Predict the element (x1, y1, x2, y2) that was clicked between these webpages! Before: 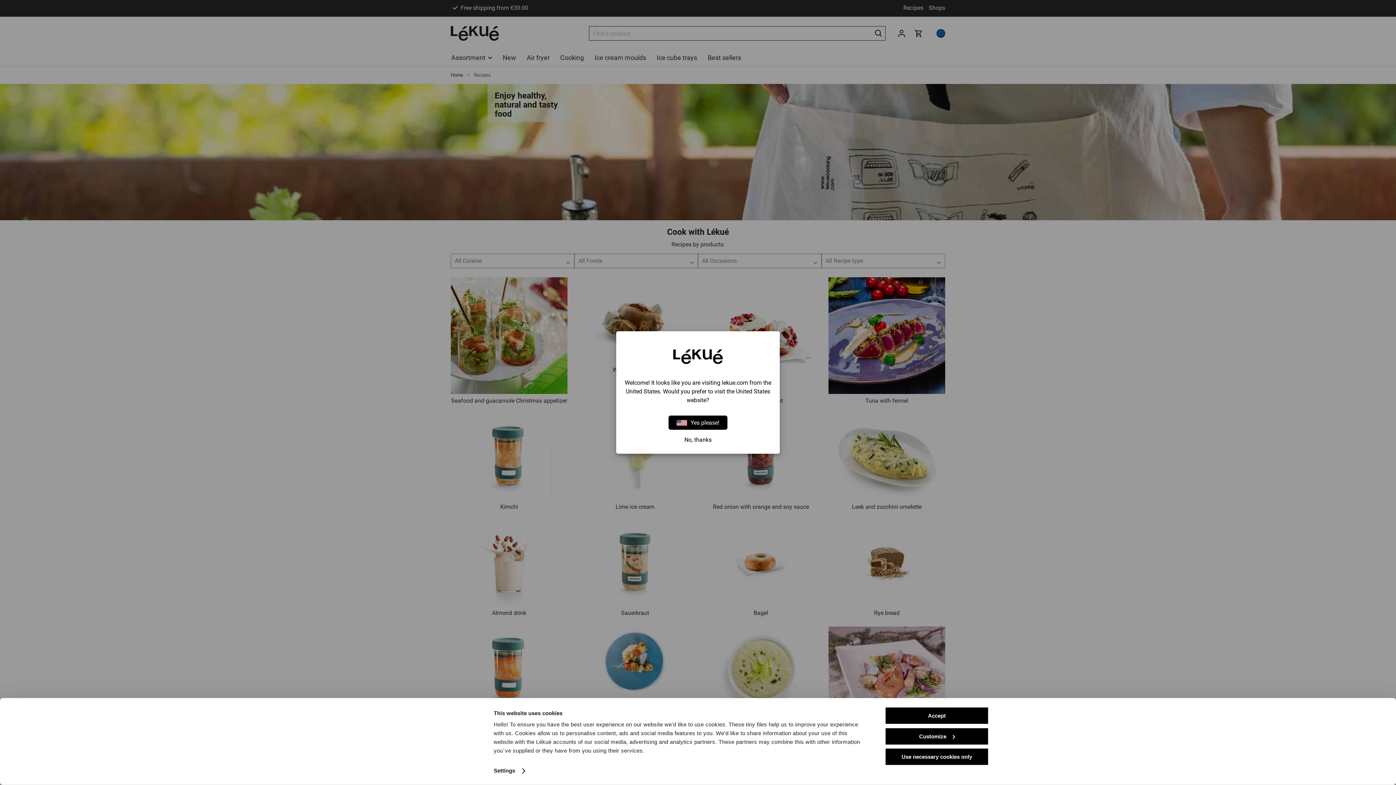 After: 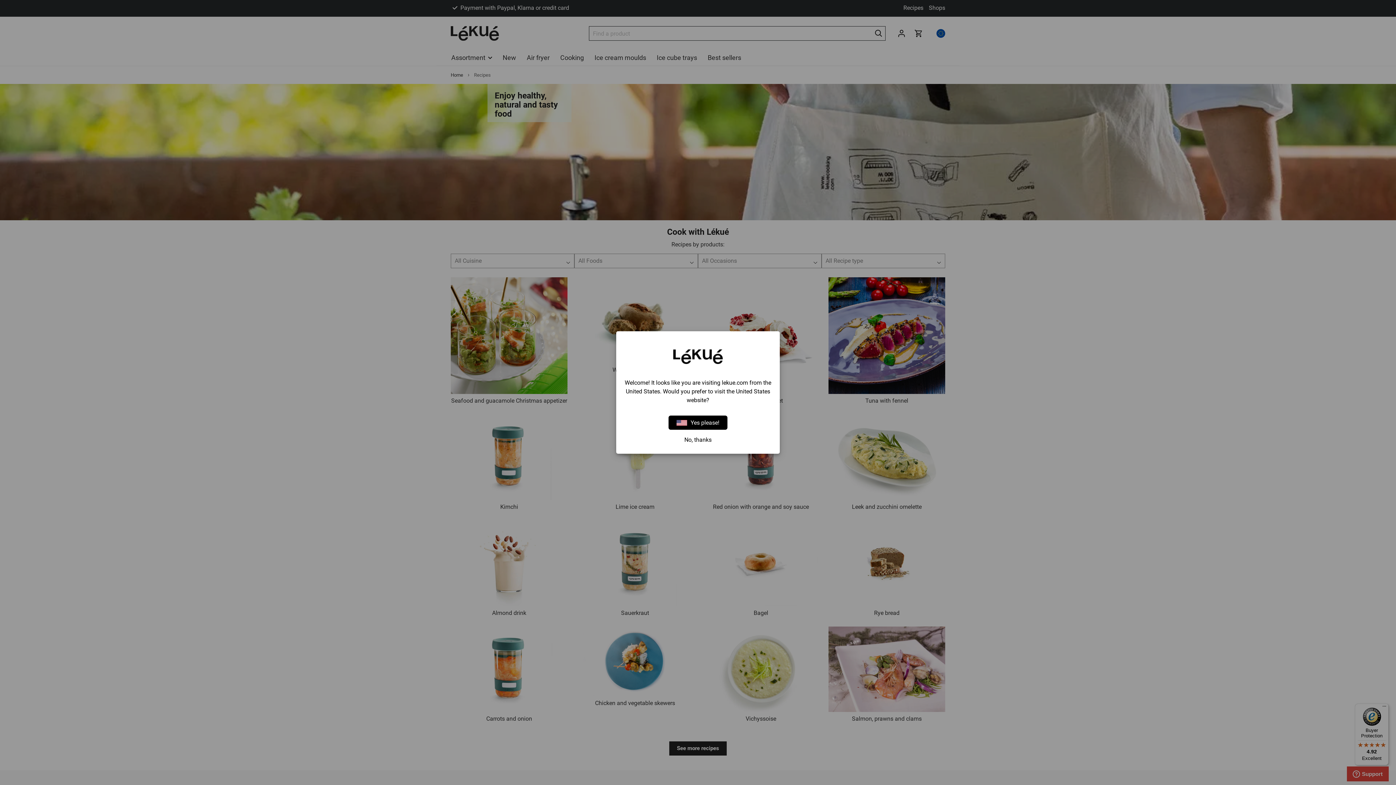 Action: label: Accept bbox: (885, 707, 989, 725)